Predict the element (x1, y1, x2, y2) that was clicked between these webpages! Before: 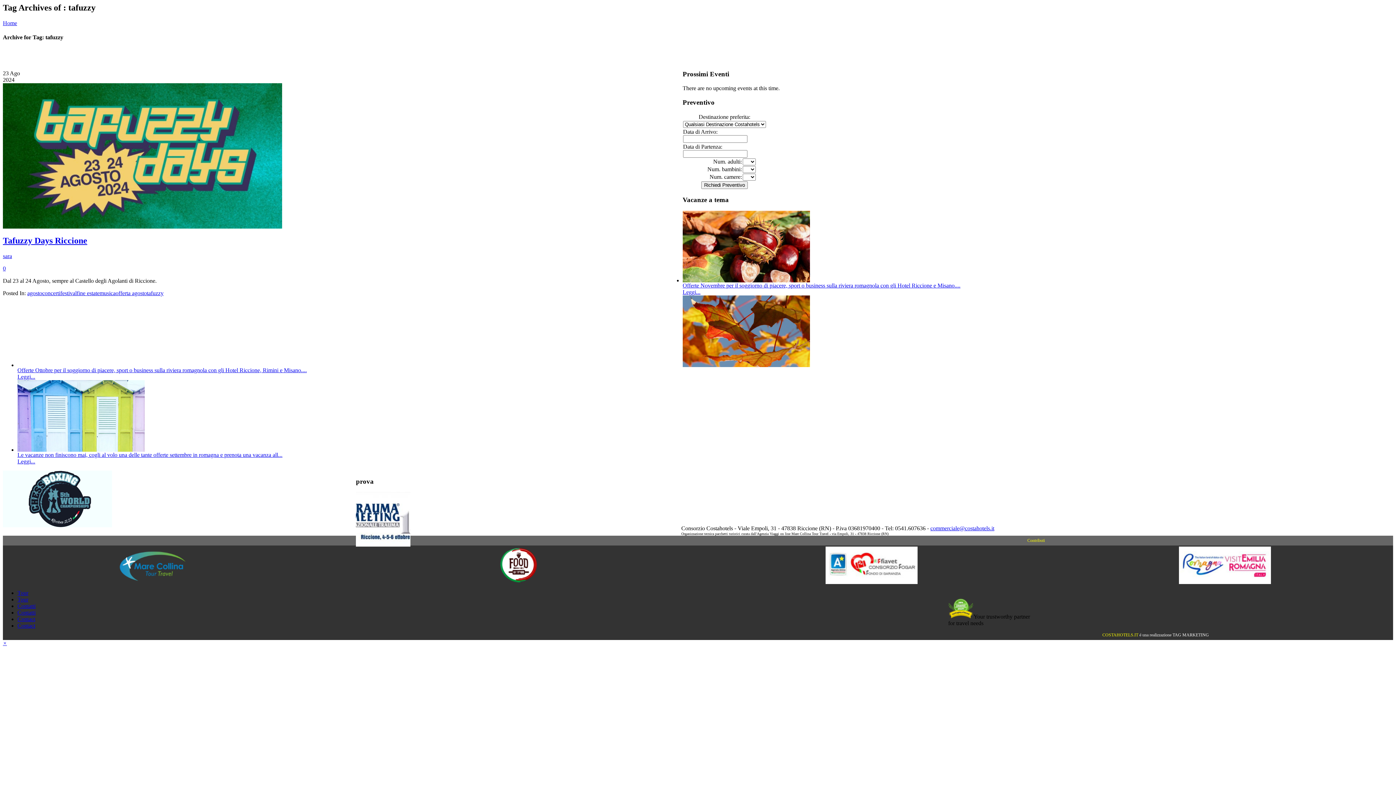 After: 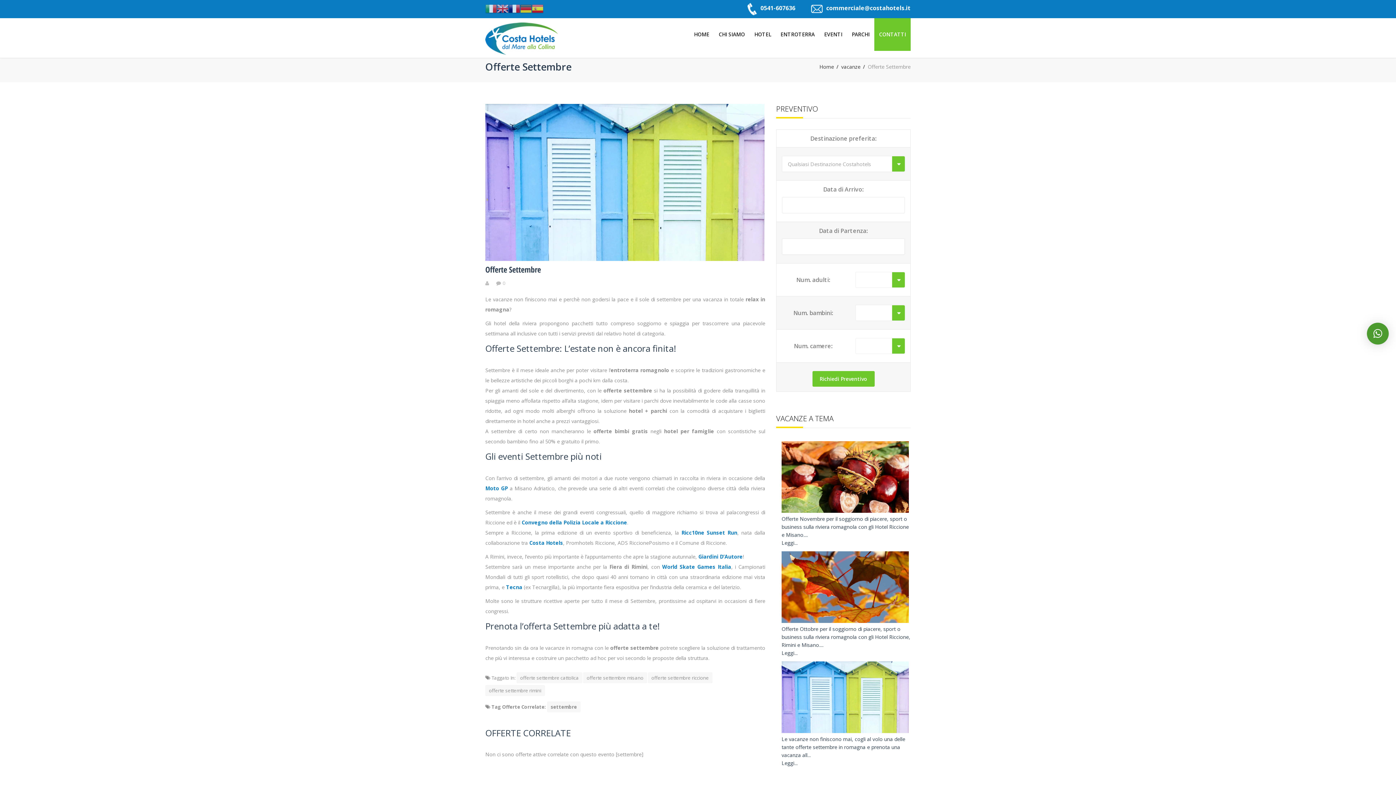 Action: bbox: (17, 446, 144, 453)